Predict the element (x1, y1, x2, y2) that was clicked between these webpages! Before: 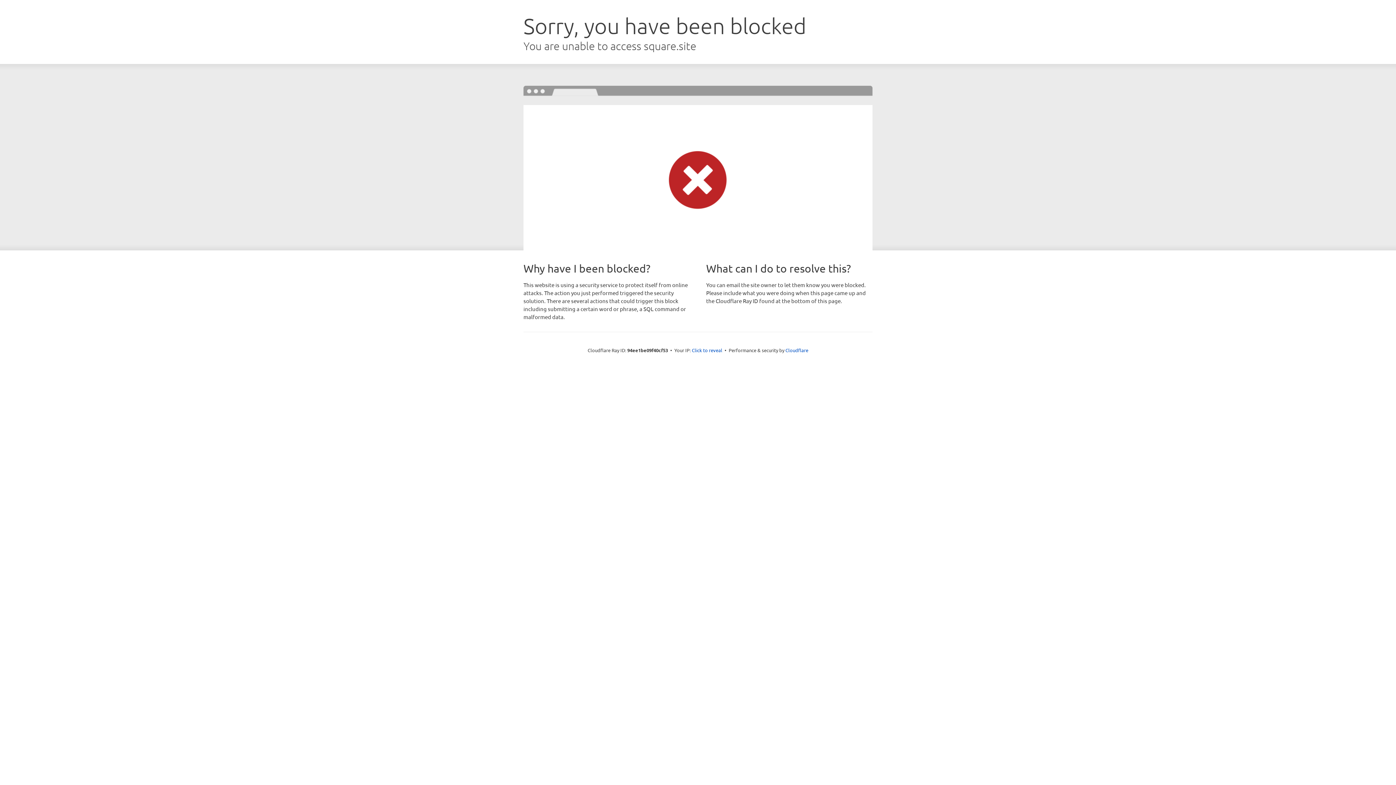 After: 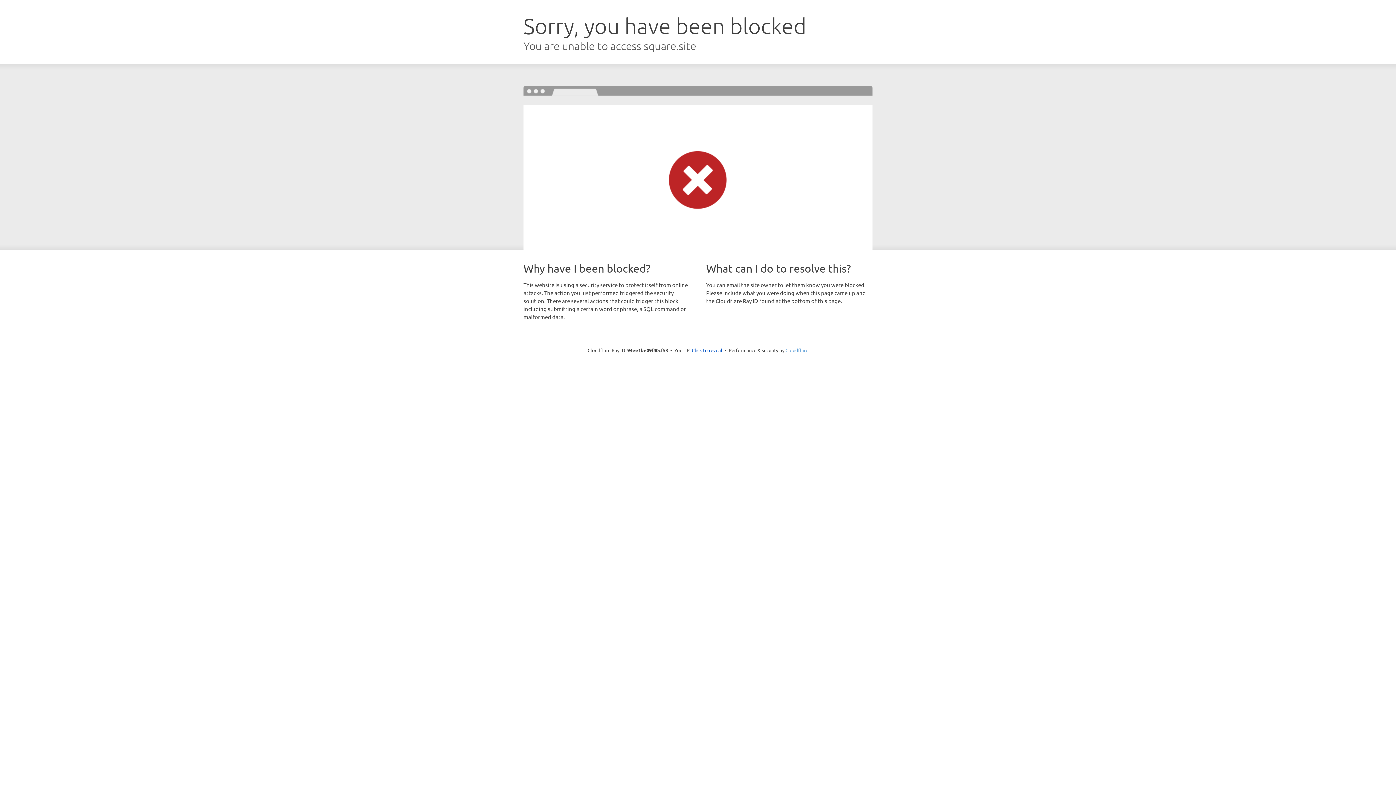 Action: bbox: (785, 347, 808, 353) label: Cloudflare